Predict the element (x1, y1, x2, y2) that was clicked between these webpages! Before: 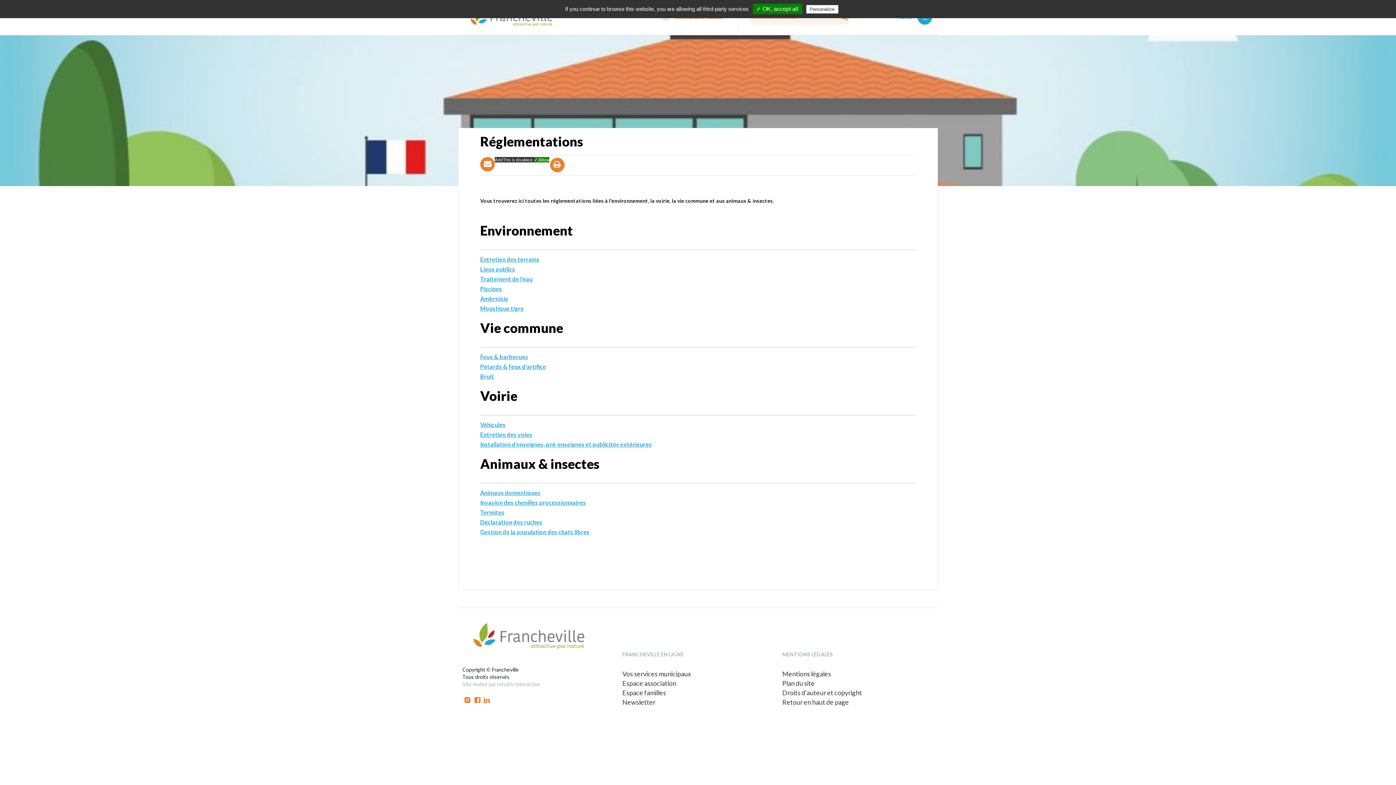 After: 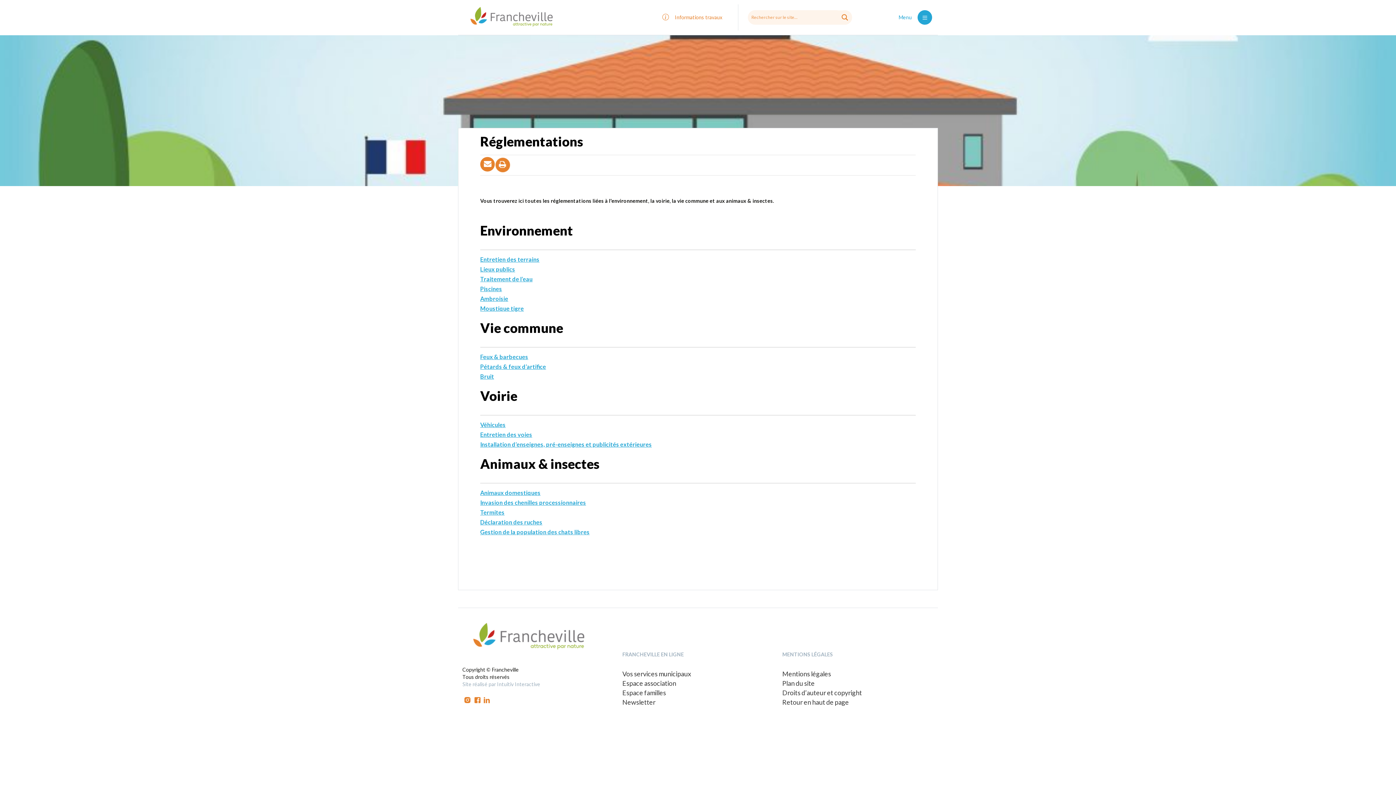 Action: label: ✓ OK, accept all bbox: (752, 3, 802, 14)